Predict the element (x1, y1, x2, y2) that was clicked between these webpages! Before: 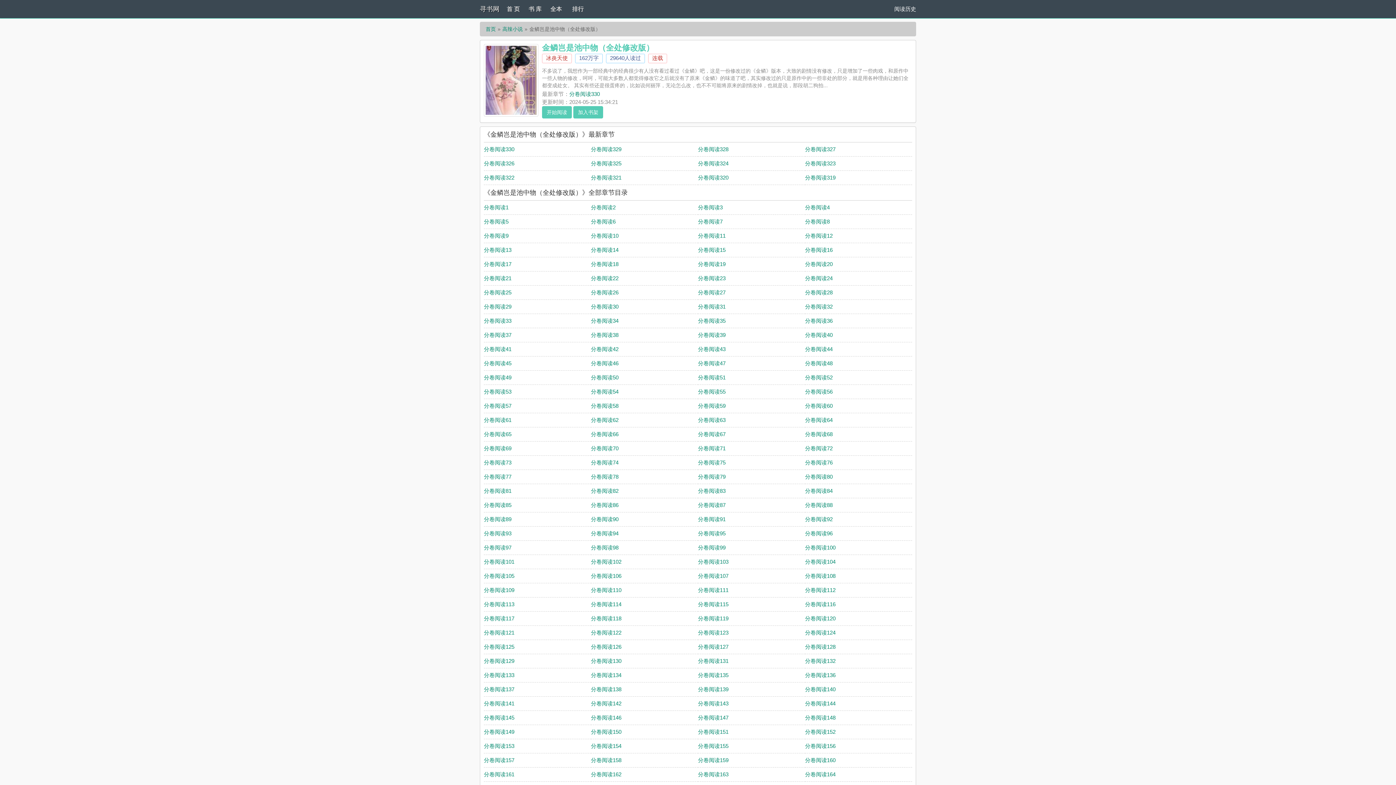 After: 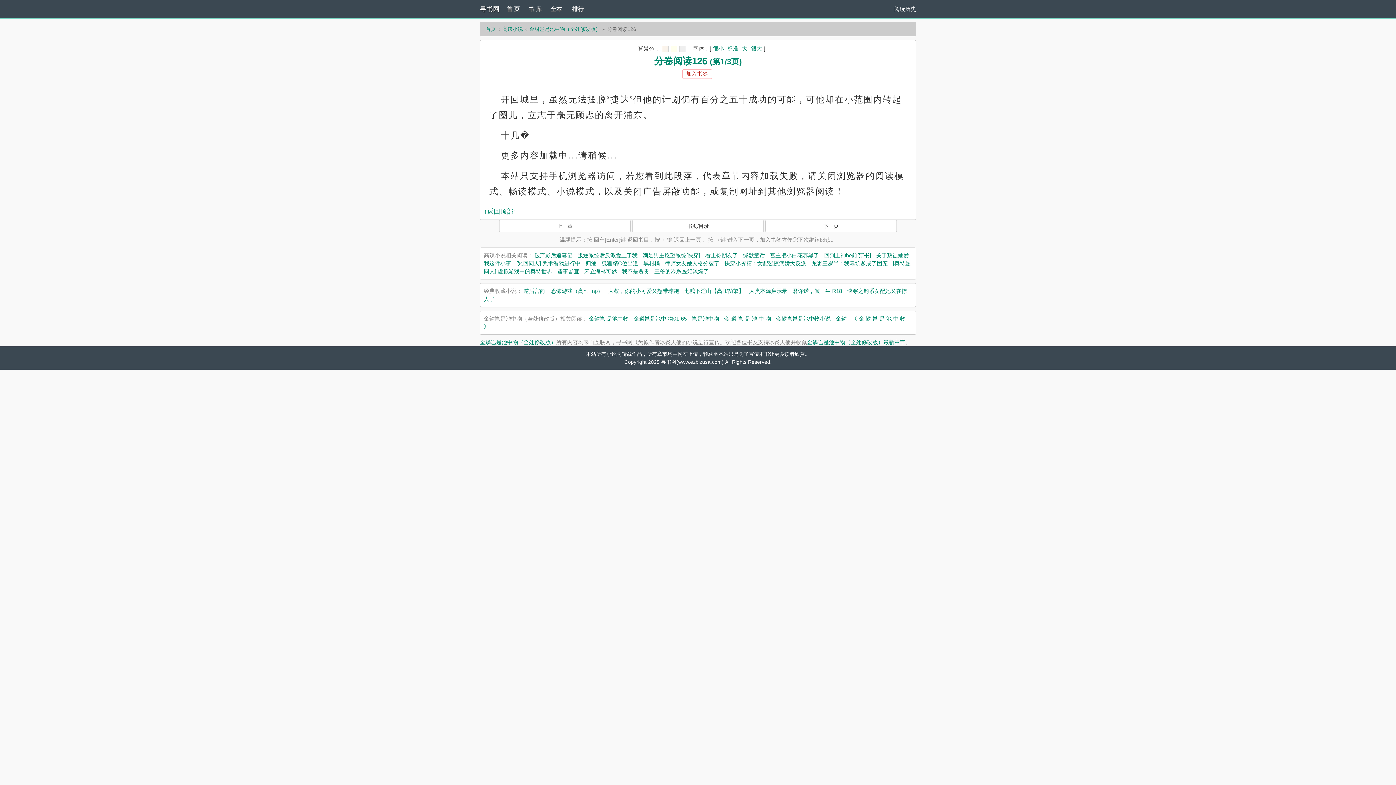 Action: bbox: (591, 644, 621, 650) label: 分卷阅读126